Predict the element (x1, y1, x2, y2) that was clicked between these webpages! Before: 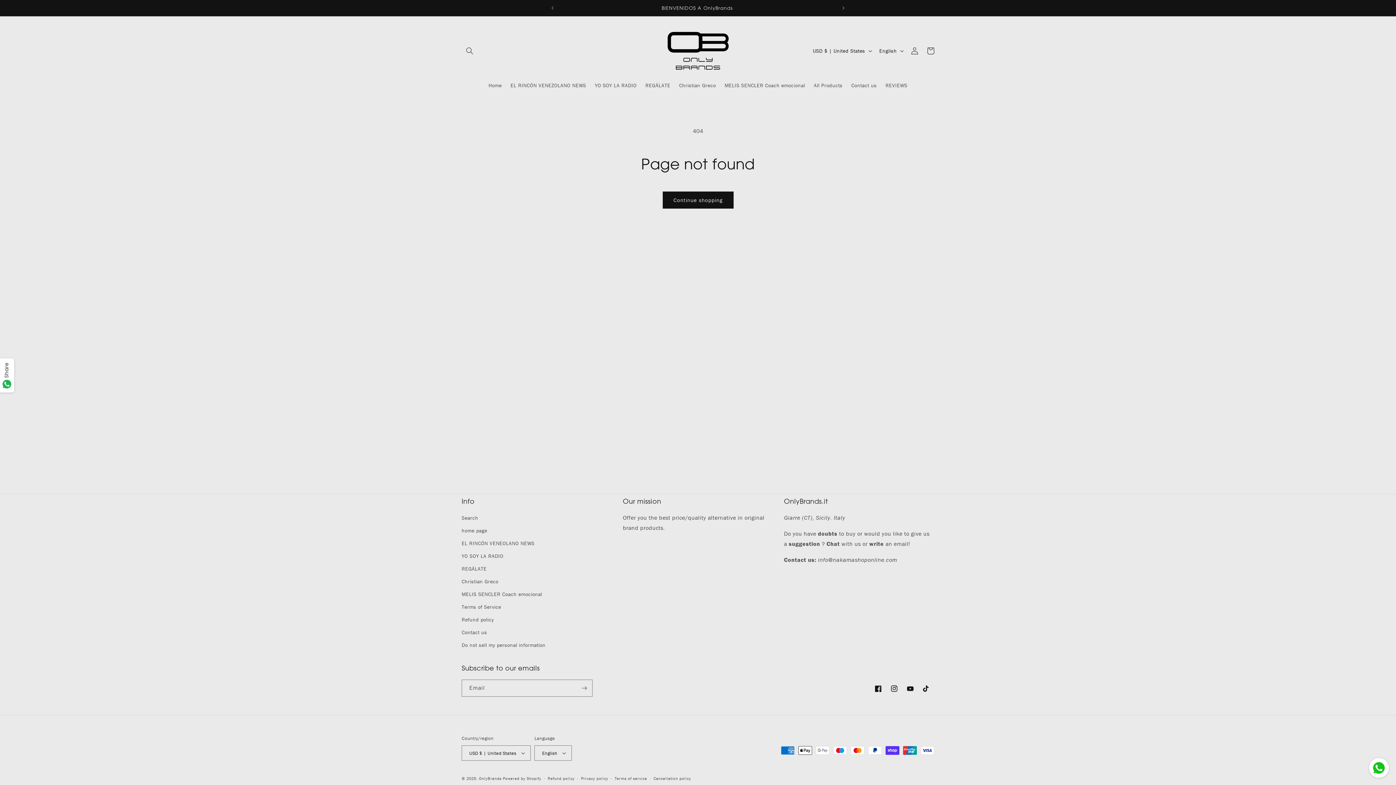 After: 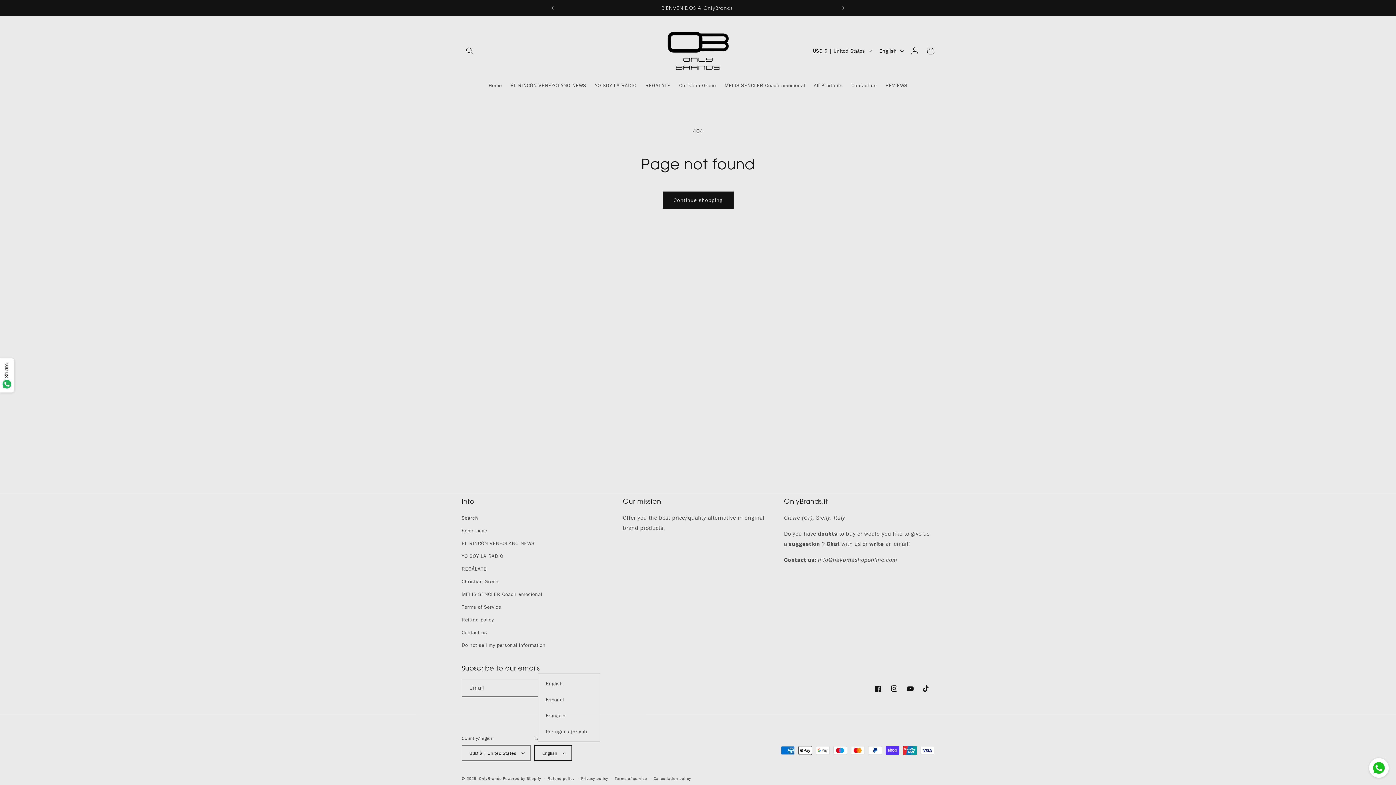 Action: bbox: (534, 745, 572, 761) label: English